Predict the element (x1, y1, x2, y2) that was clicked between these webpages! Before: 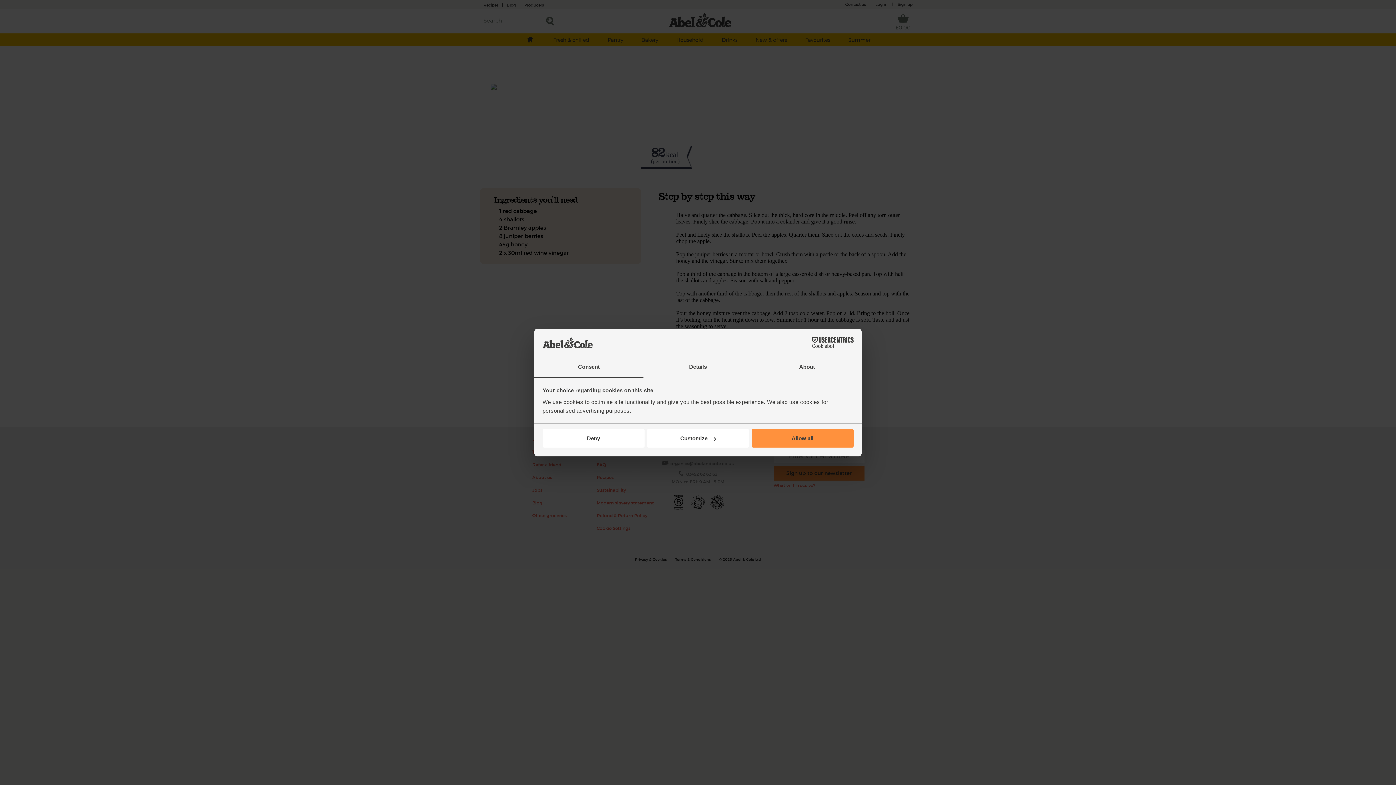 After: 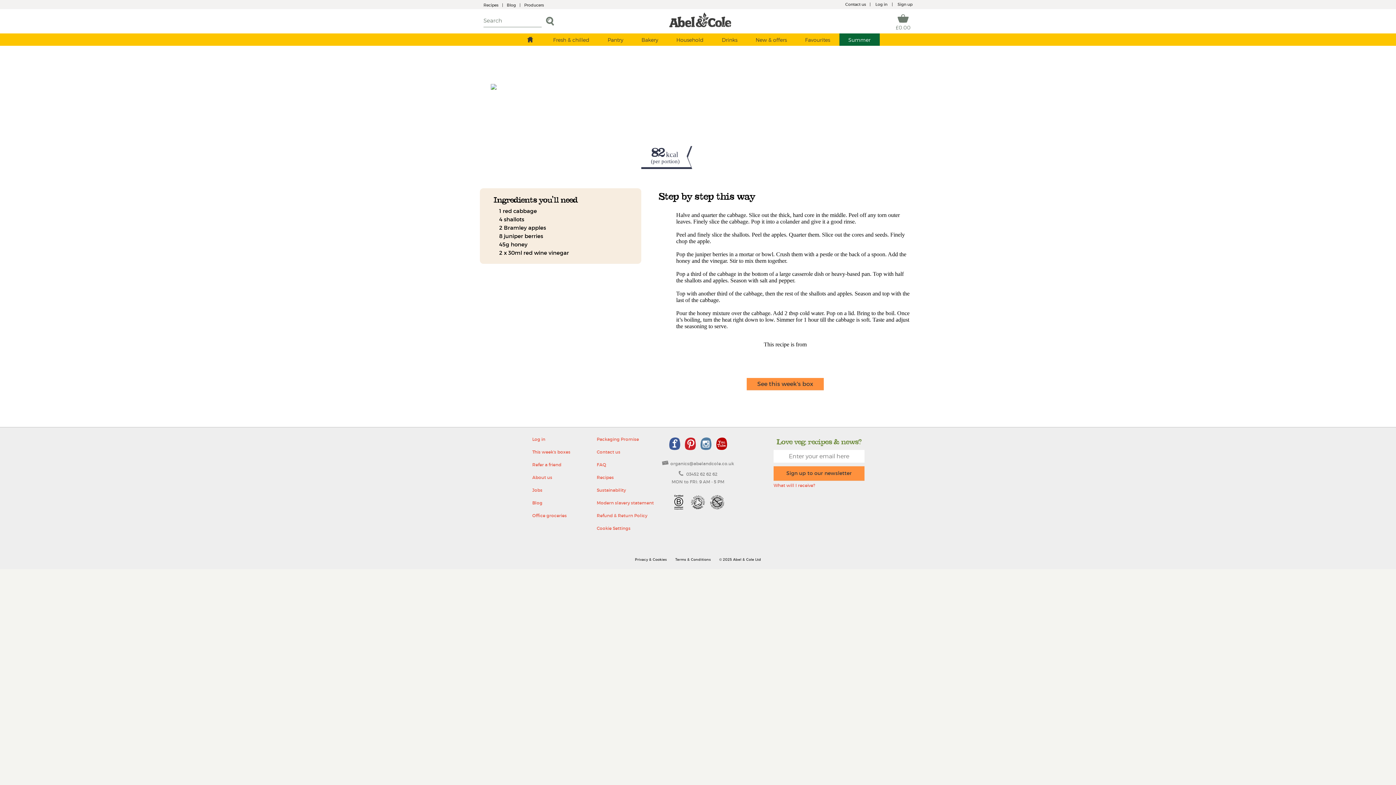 Action: bbox: (751, 429, 853, 447) label: Allow all